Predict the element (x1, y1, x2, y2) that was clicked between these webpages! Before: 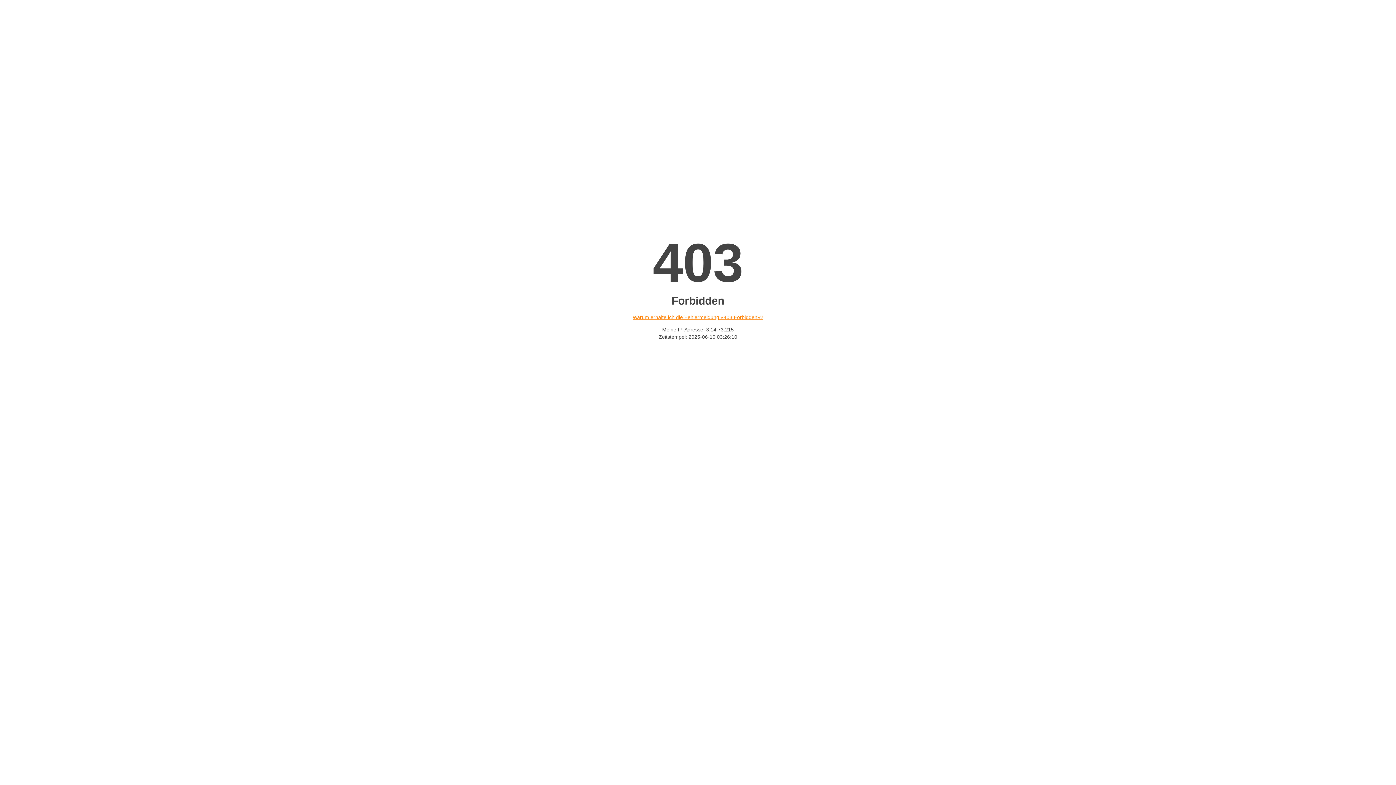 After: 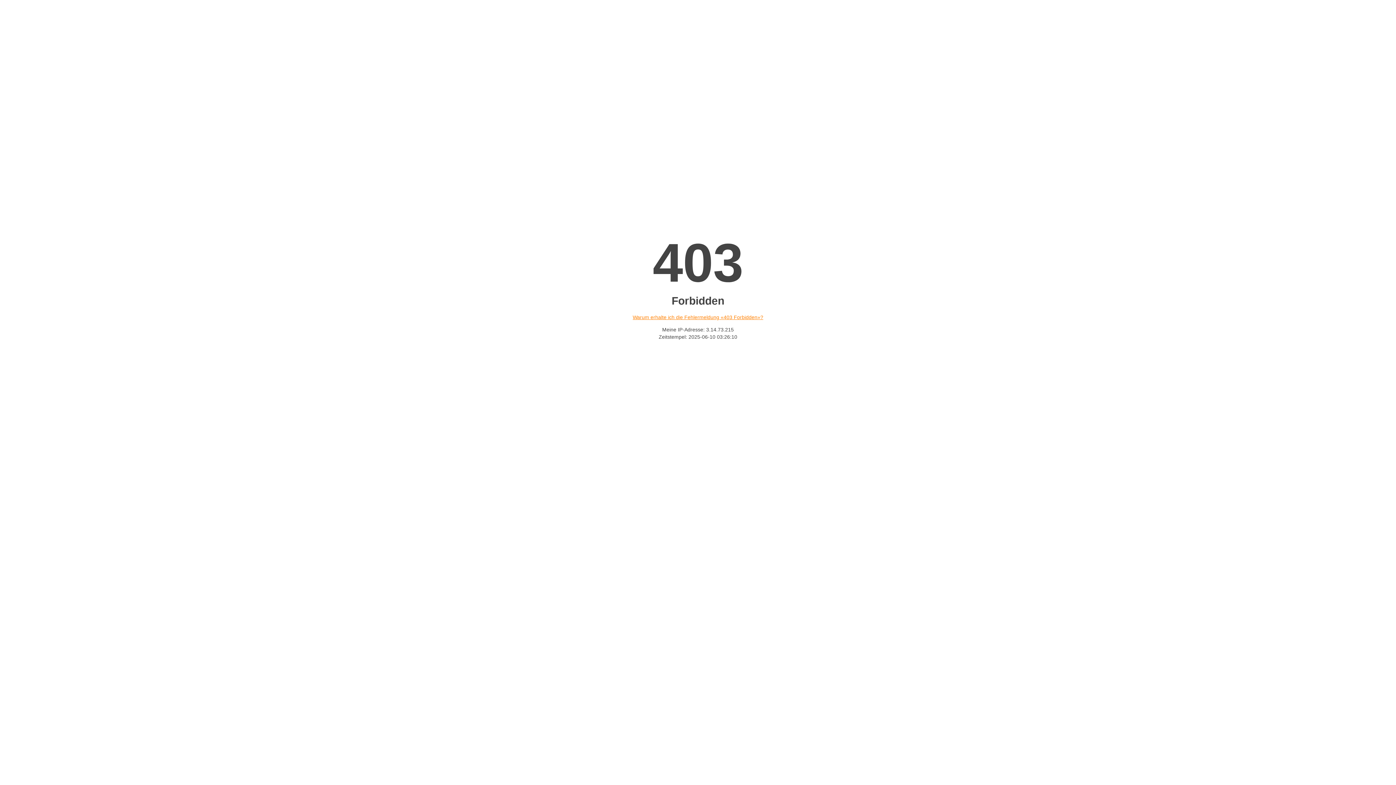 Action: label: Warum erhalte ich die Fehlermeldung «403 Forbidden»? bbox: (632, 314, 763, 320)